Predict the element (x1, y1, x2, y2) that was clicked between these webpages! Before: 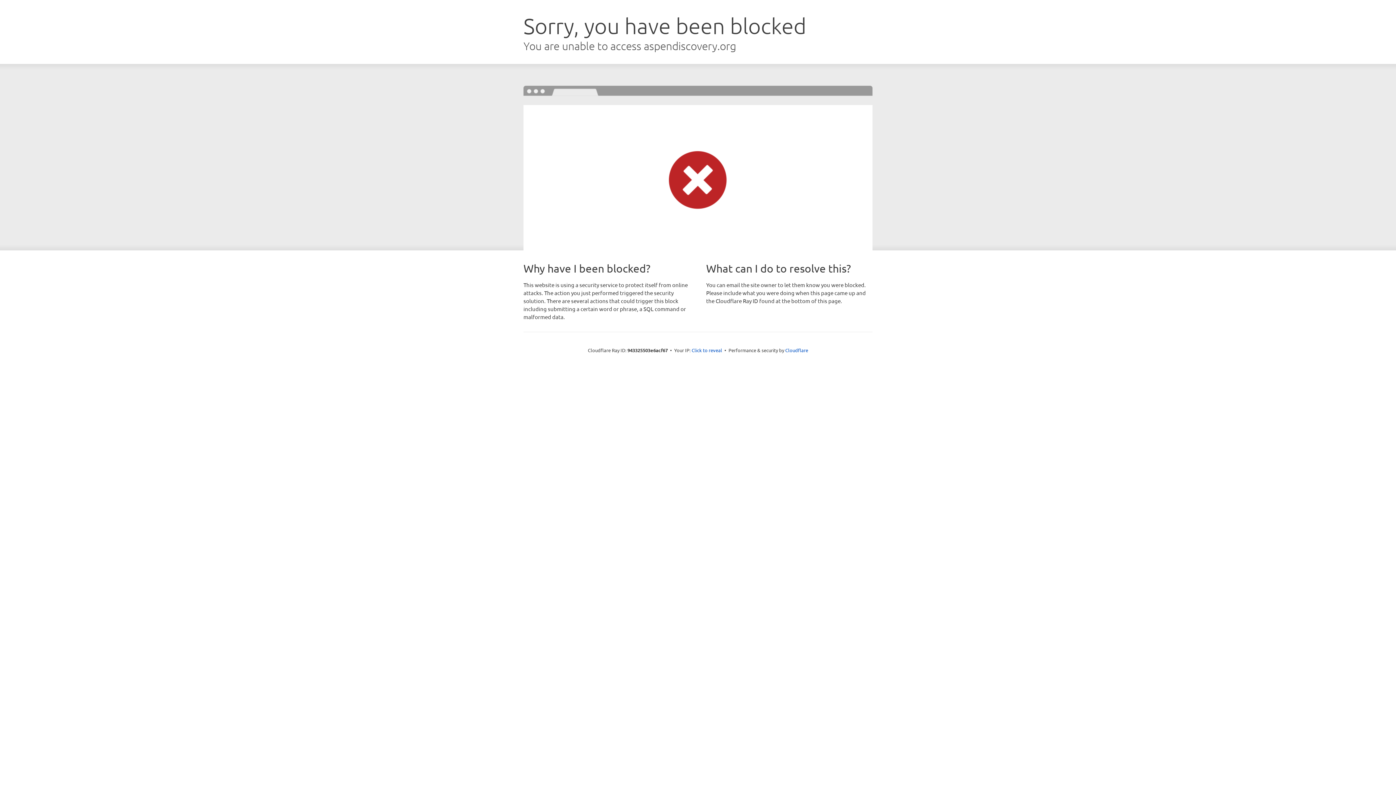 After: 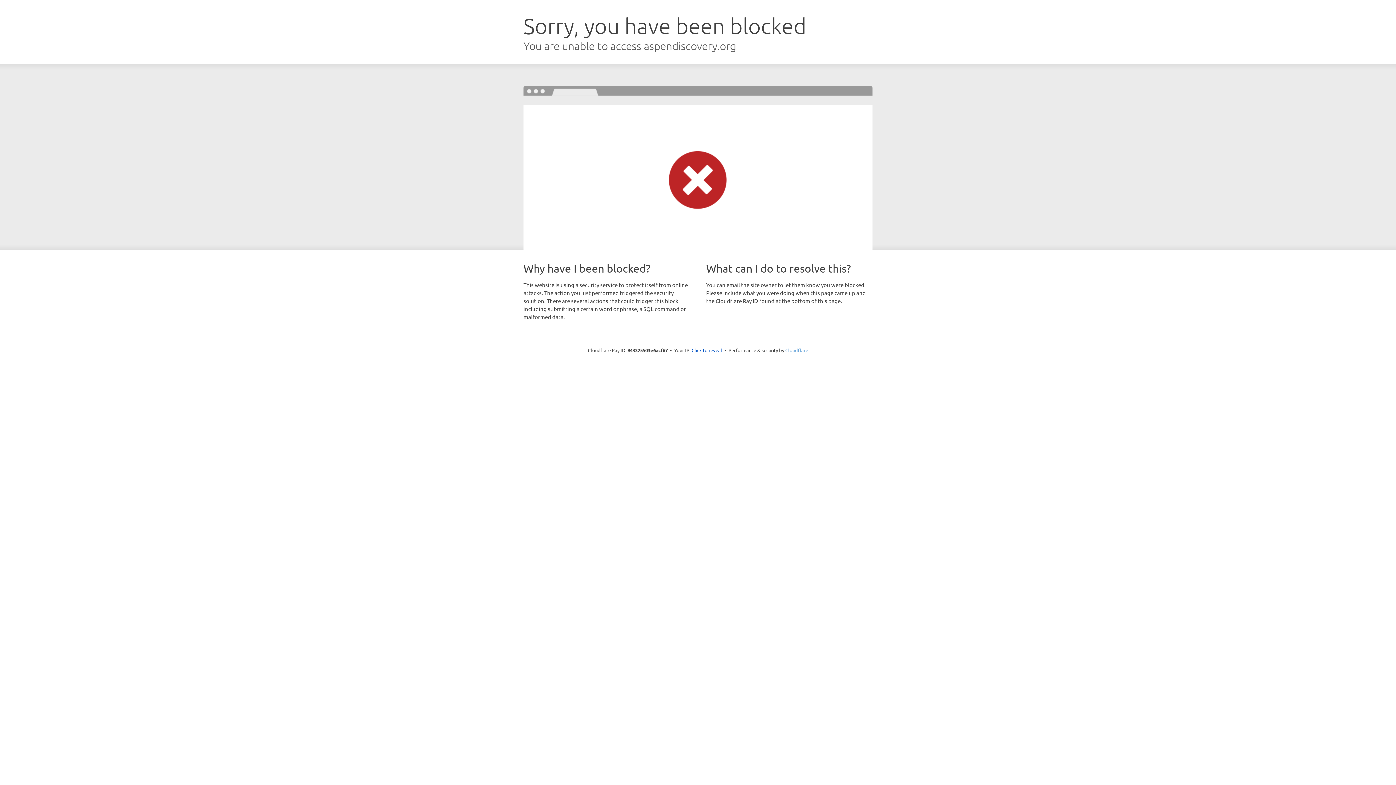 Action: label: Cloudflare bbox: (785, 347, 808, 353)